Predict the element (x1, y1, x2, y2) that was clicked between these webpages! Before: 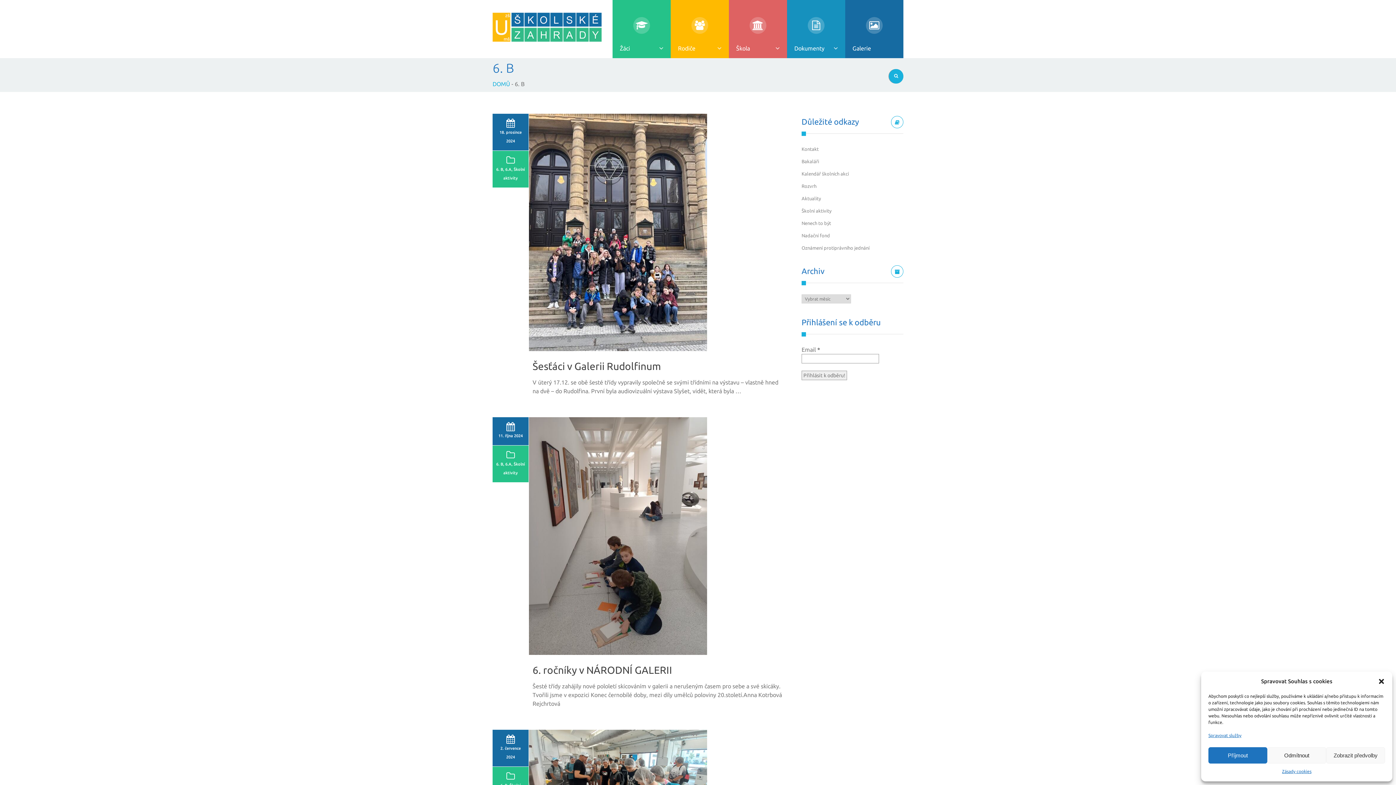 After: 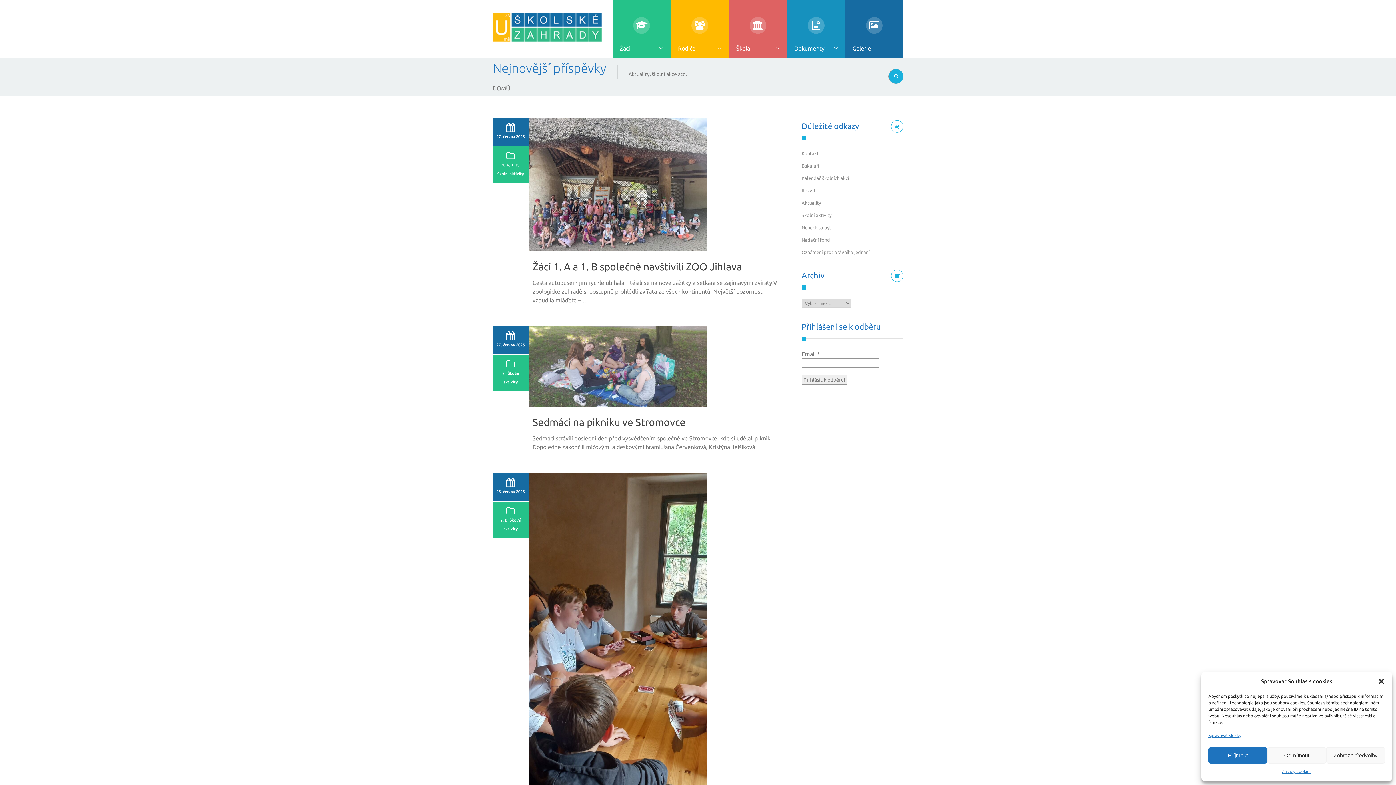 Action: bbox: (492, 13, 601, 20)